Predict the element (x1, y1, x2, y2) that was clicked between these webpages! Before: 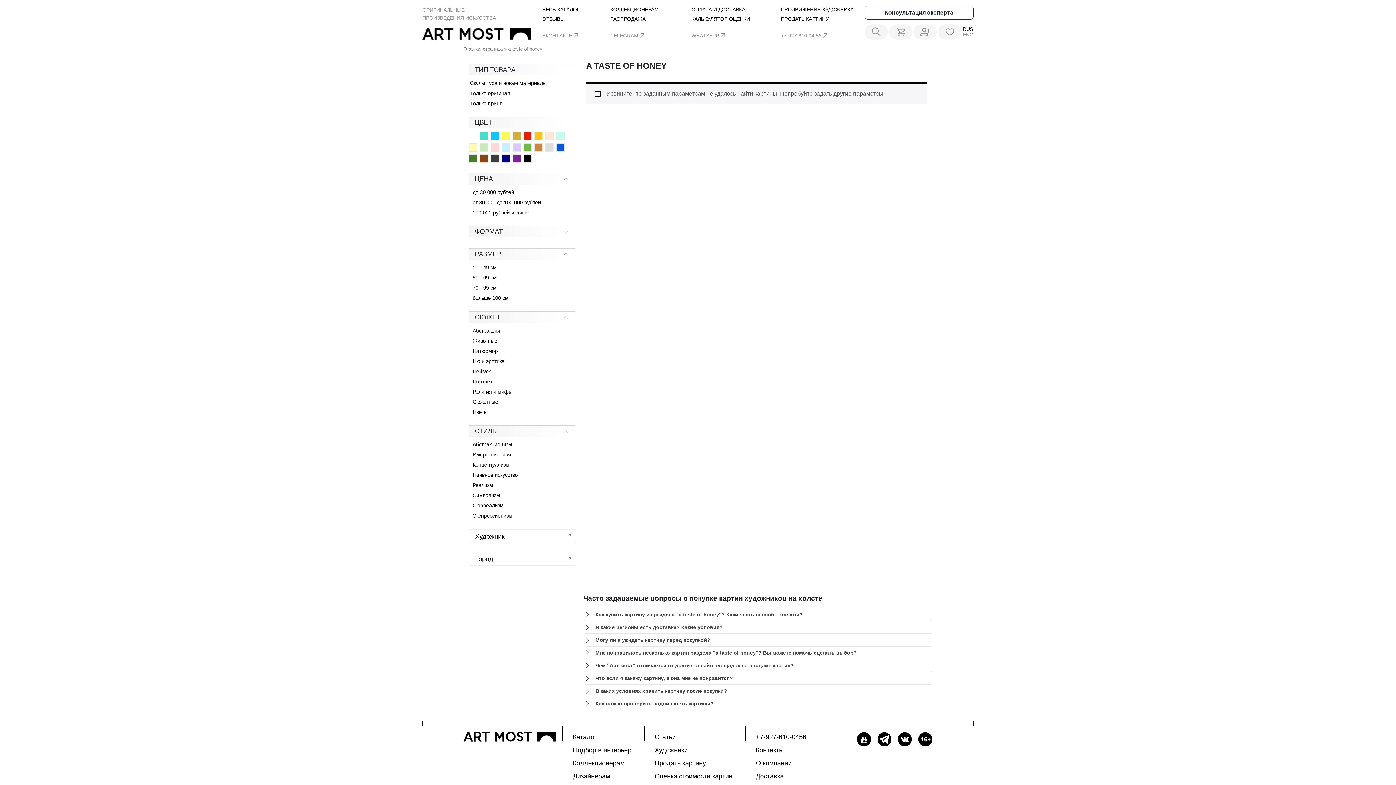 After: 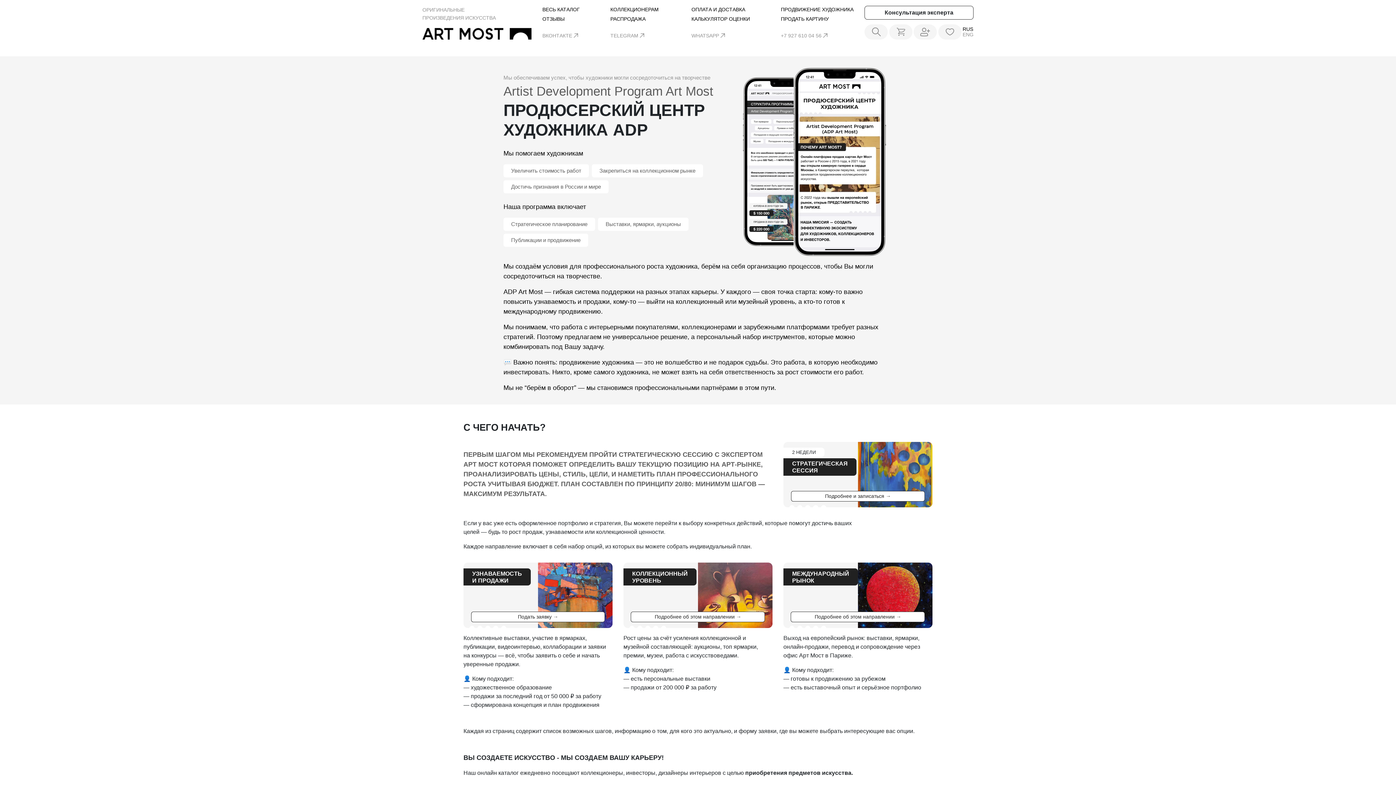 Action: label: ПРОДВИЖЕНИЕ ХУДОЖНИКА bbox: (781, 5, 853, 13)